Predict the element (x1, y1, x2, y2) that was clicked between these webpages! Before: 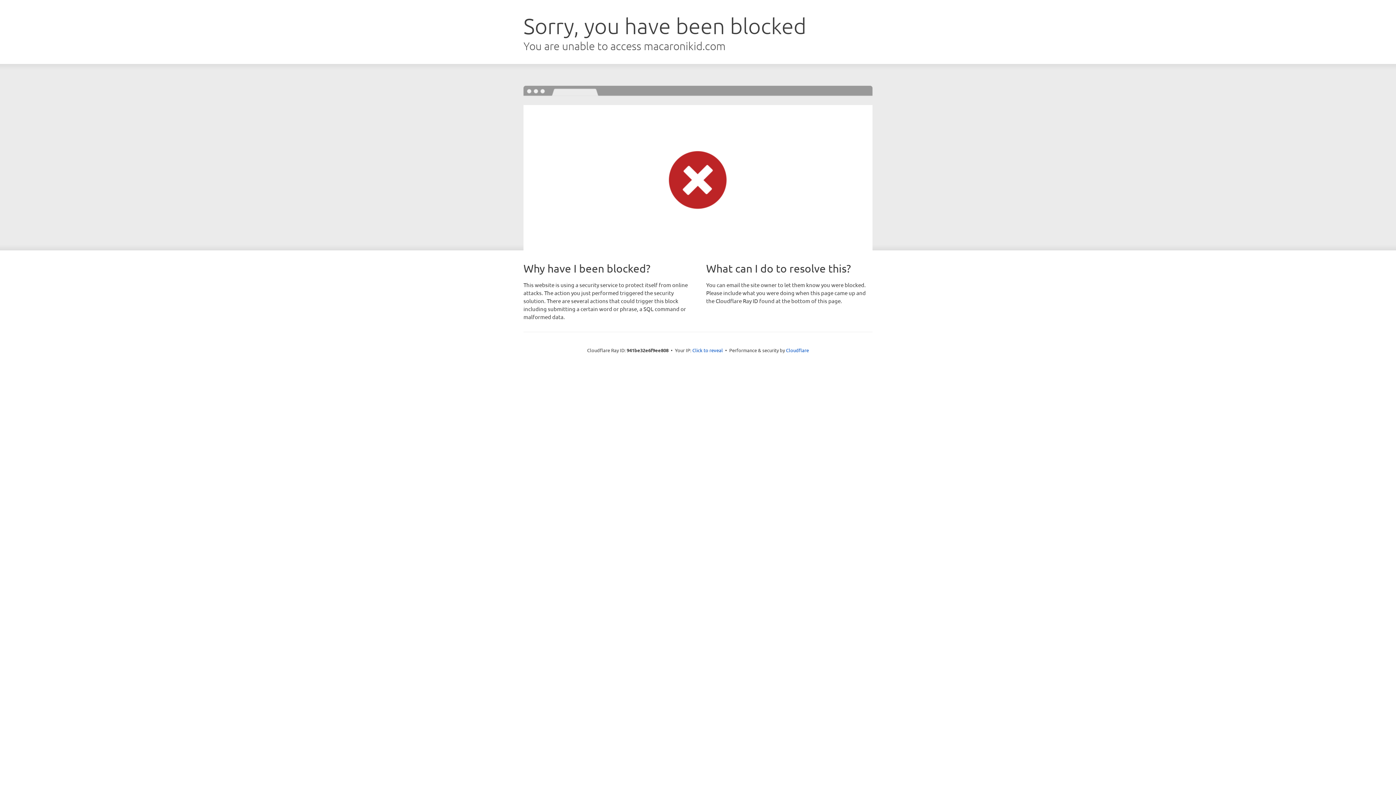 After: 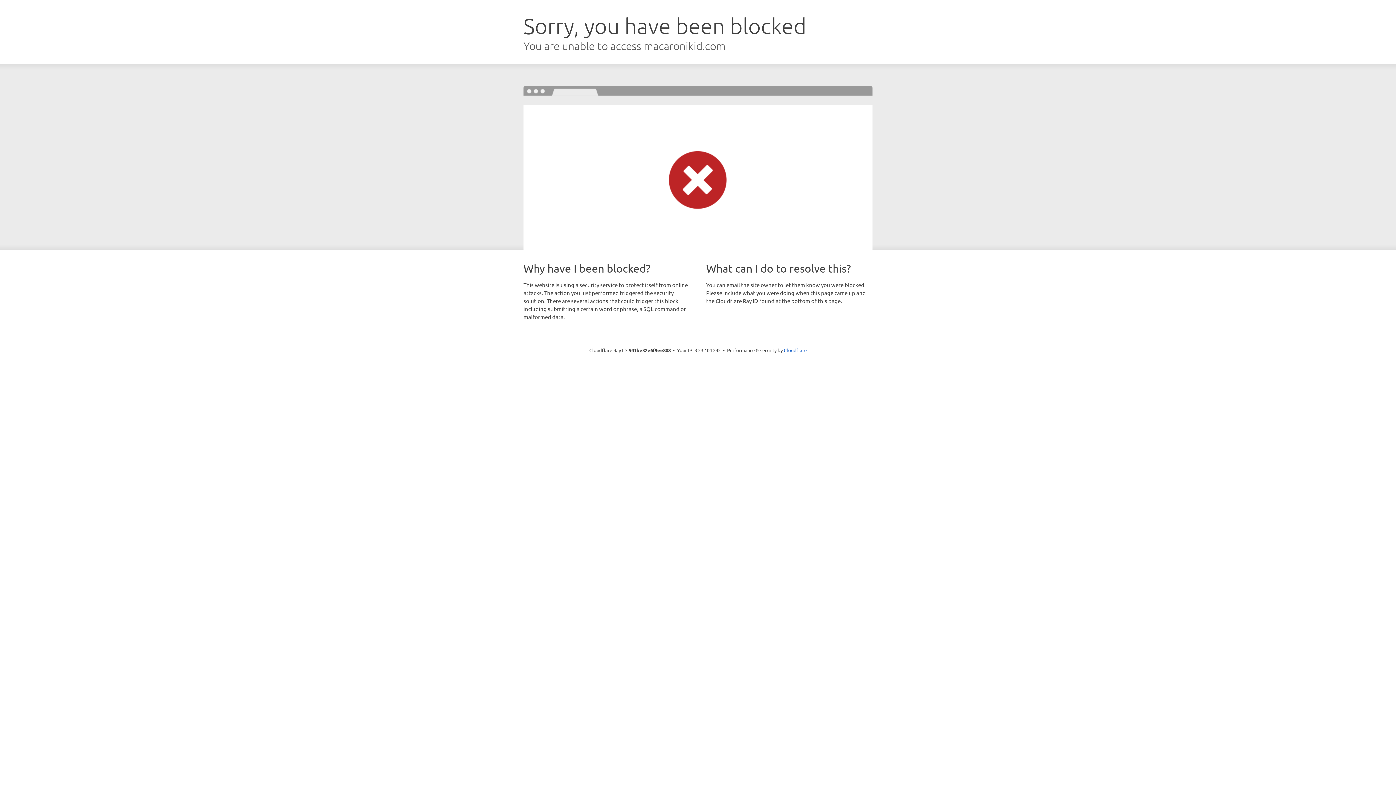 Action: bbox: (692, 346, 723, 353) label: Click to reveal